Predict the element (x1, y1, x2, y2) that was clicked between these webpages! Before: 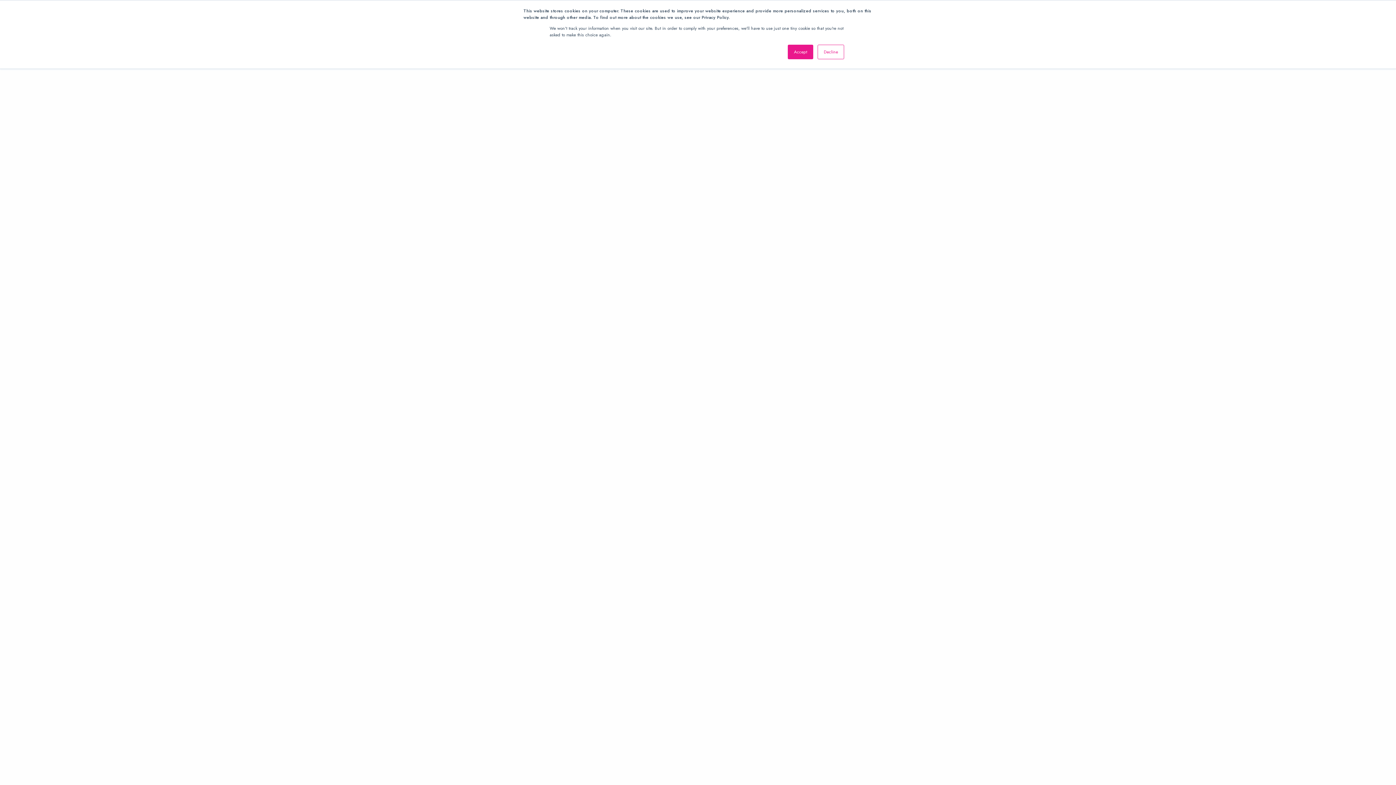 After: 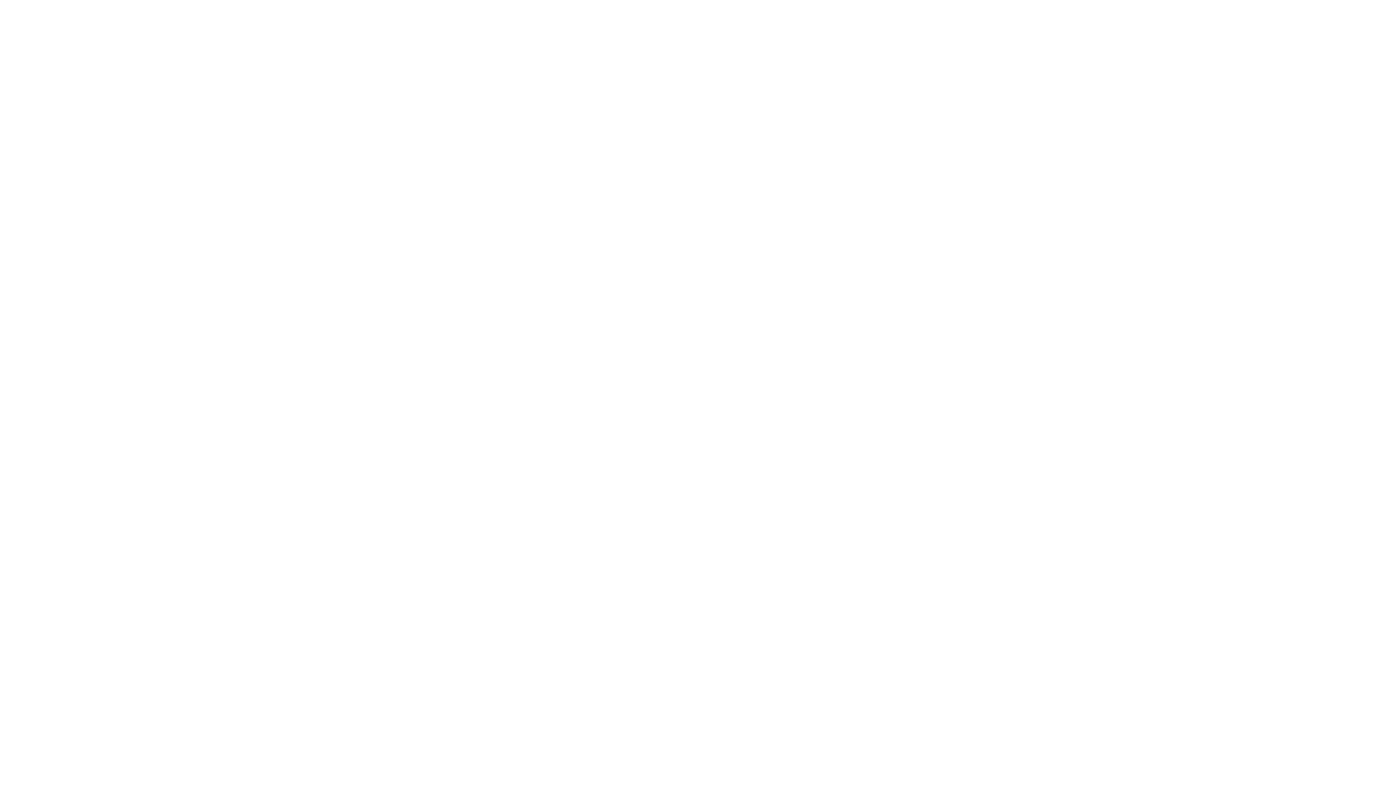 Action: bbox: (817, 44, 844, 59) label: Decline